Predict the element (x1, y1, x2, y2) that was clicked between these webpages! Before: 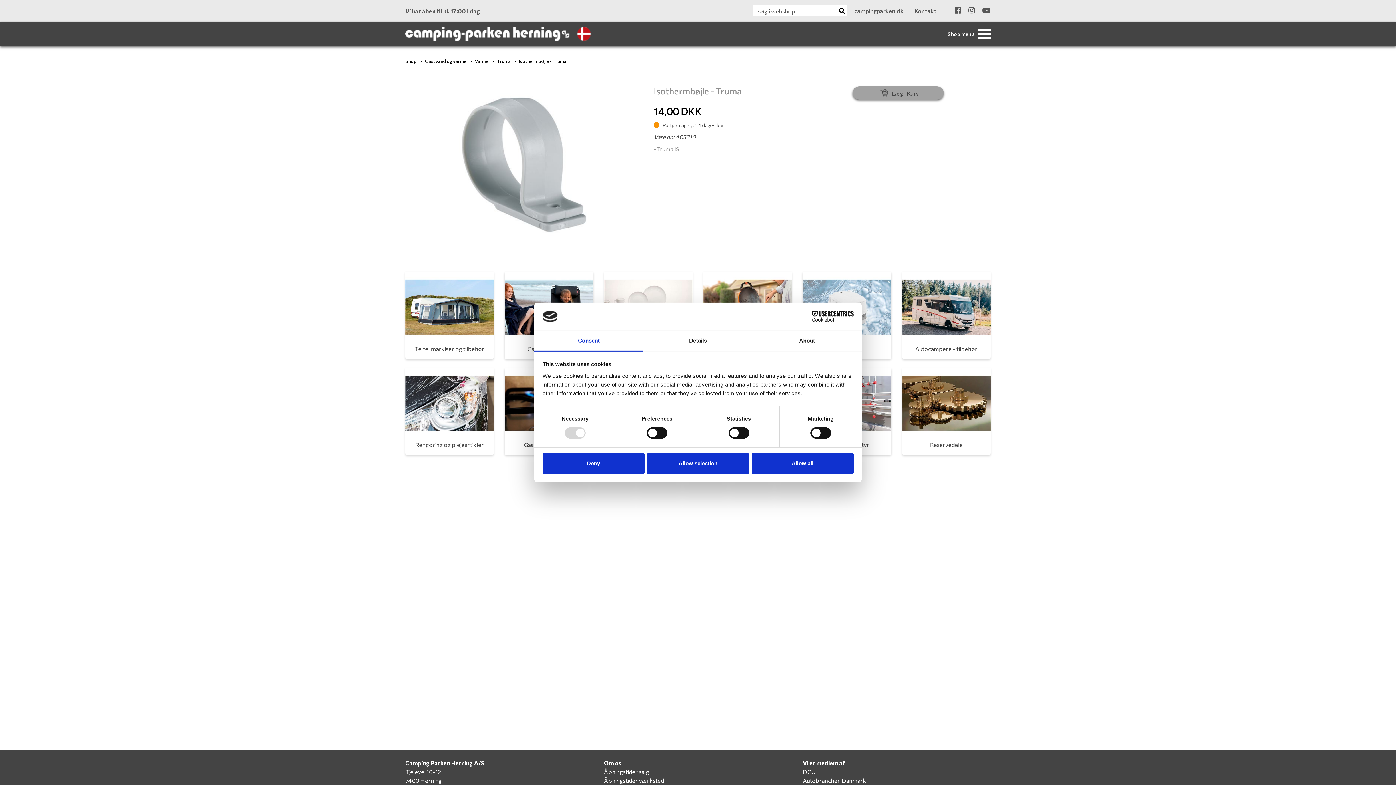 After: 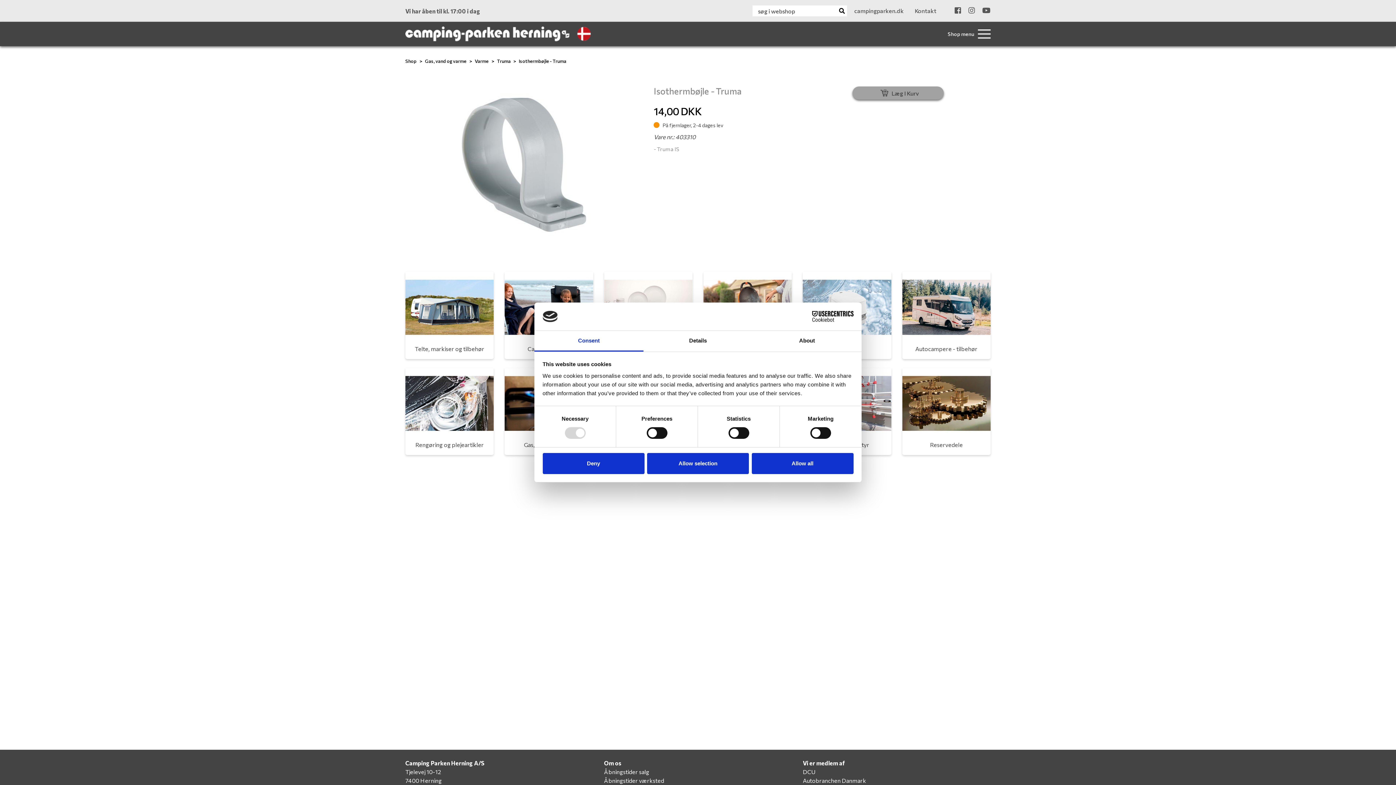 Action: bbox: (978, 8, 990, 14)